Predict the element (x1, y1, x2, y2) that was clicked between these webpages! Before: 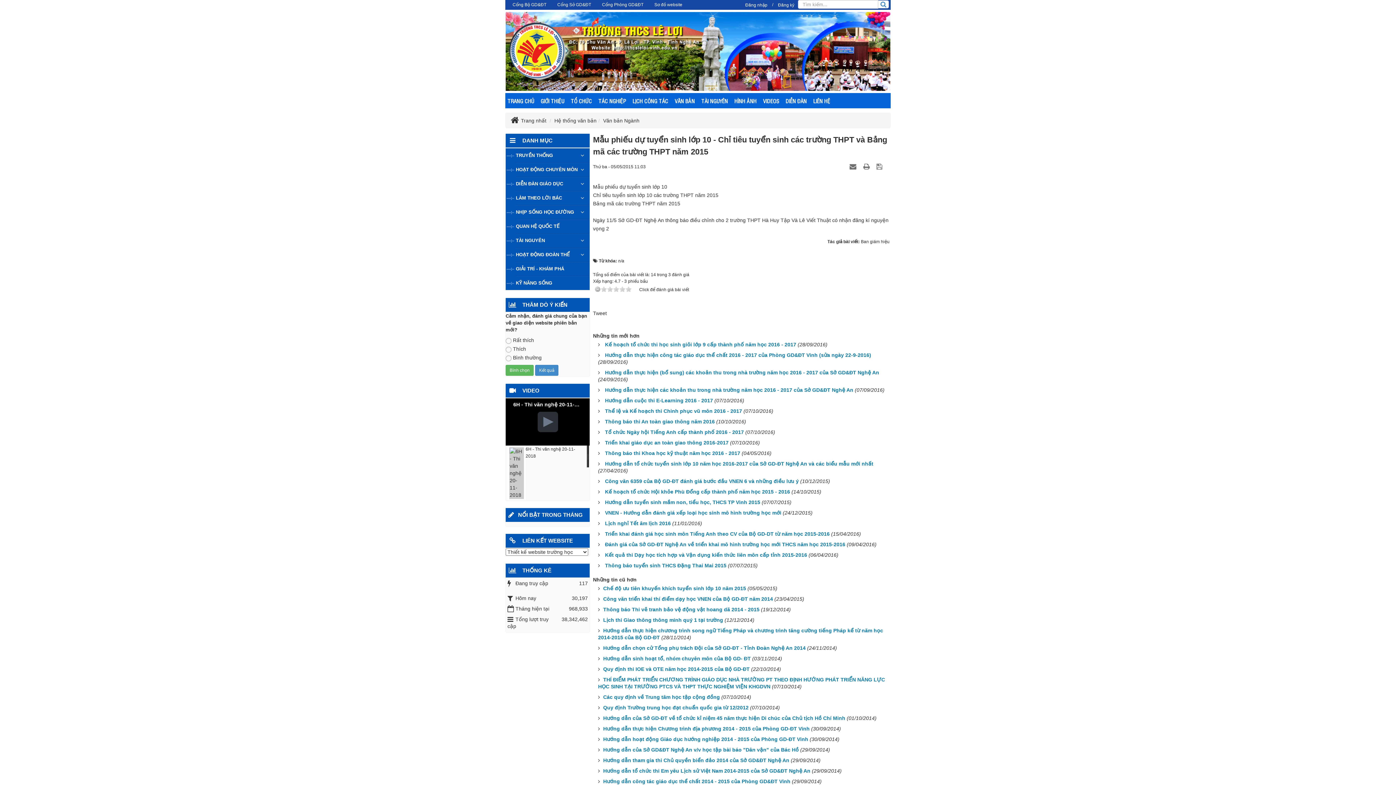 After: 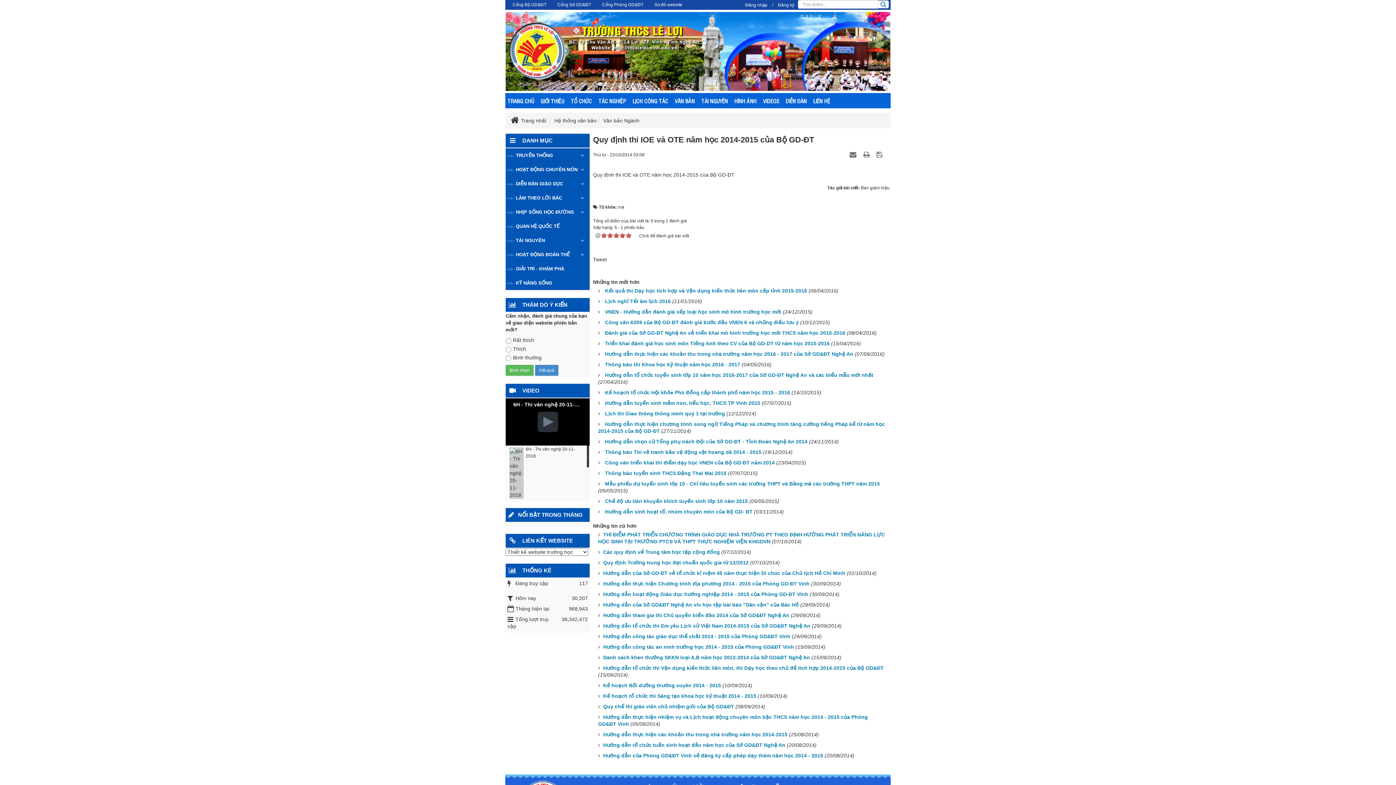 Action: label: Quy định thi IOE và OTE năm học 2014-2015 của Bộ GD-ĐT bbox: (601, 666, 749, 672)